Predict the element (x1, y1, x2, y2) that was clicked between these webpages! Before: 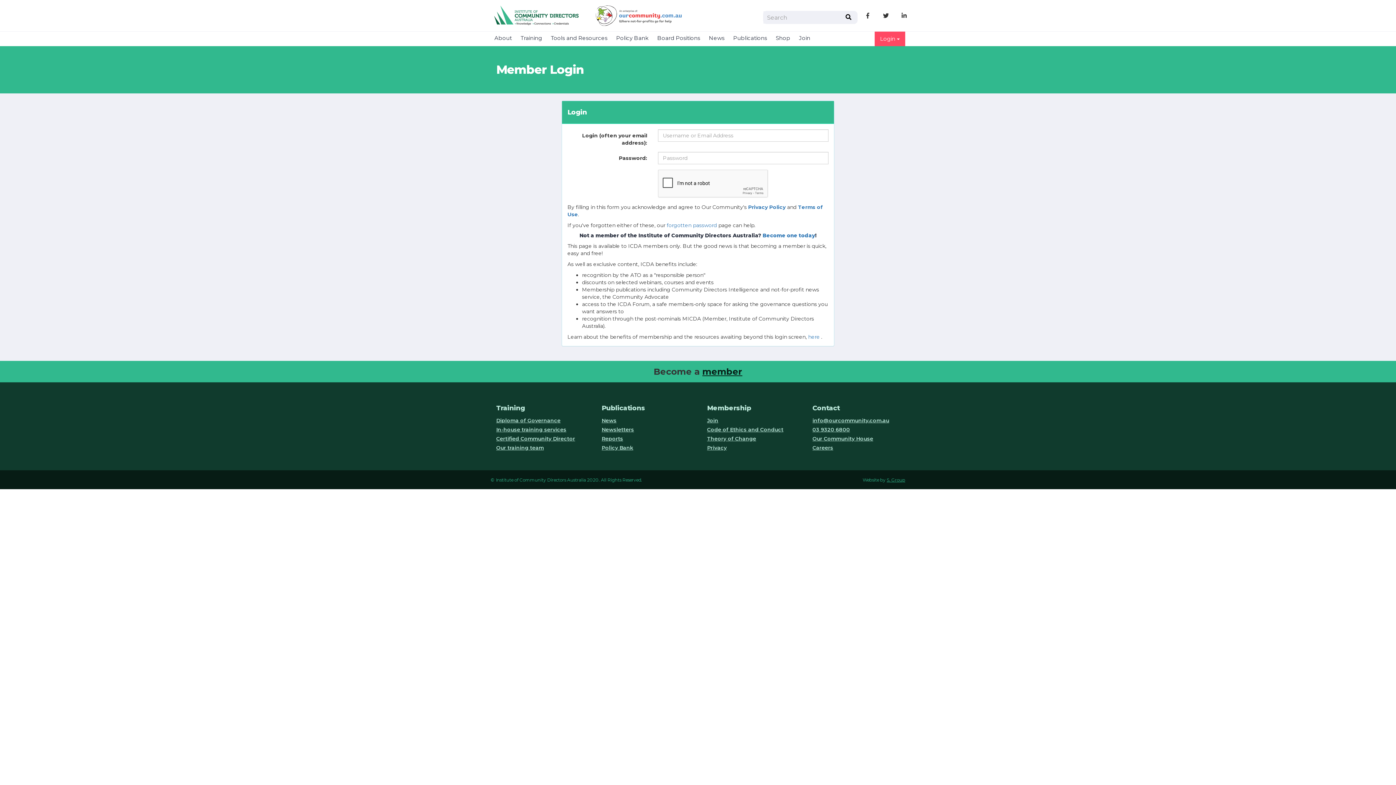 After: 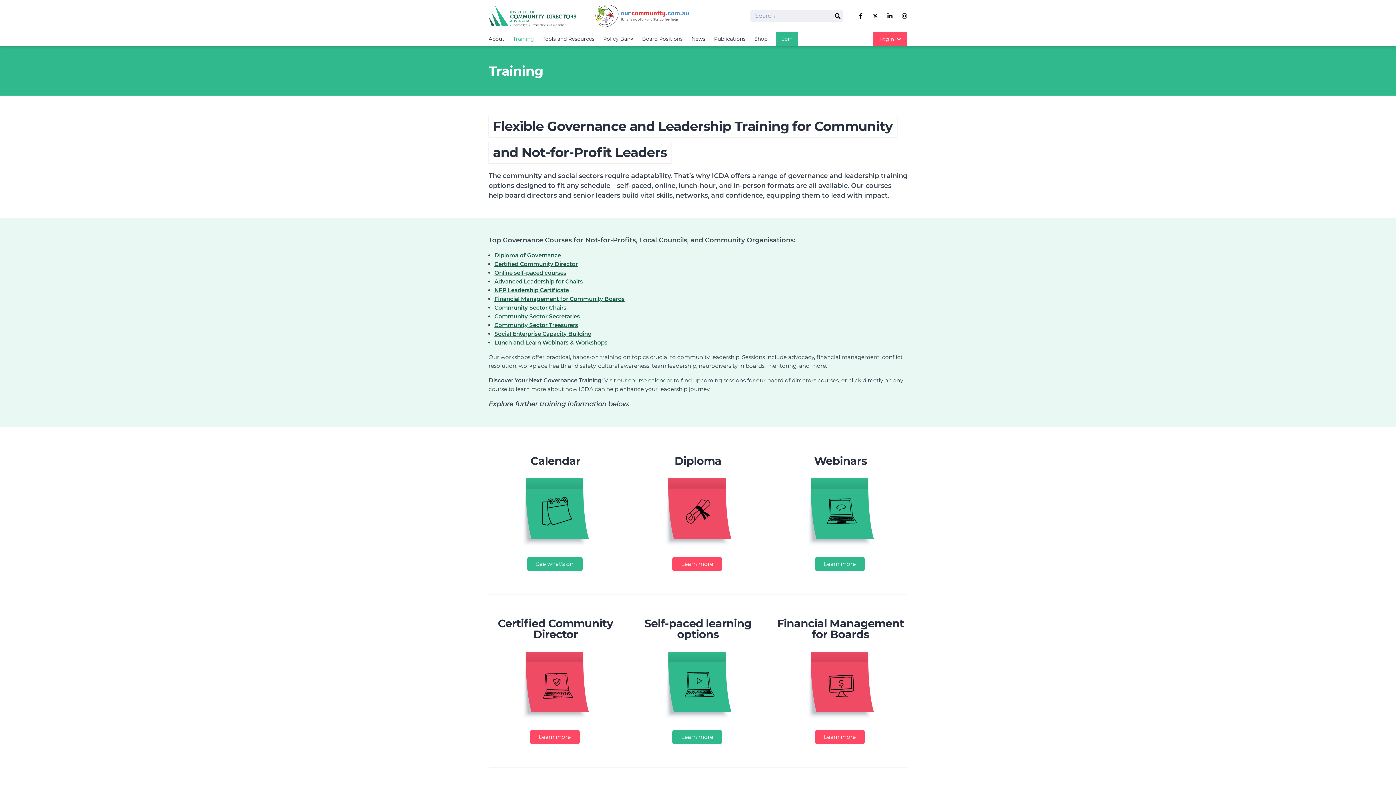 Action: bbox: (516, 31, 546, 44) label: Training